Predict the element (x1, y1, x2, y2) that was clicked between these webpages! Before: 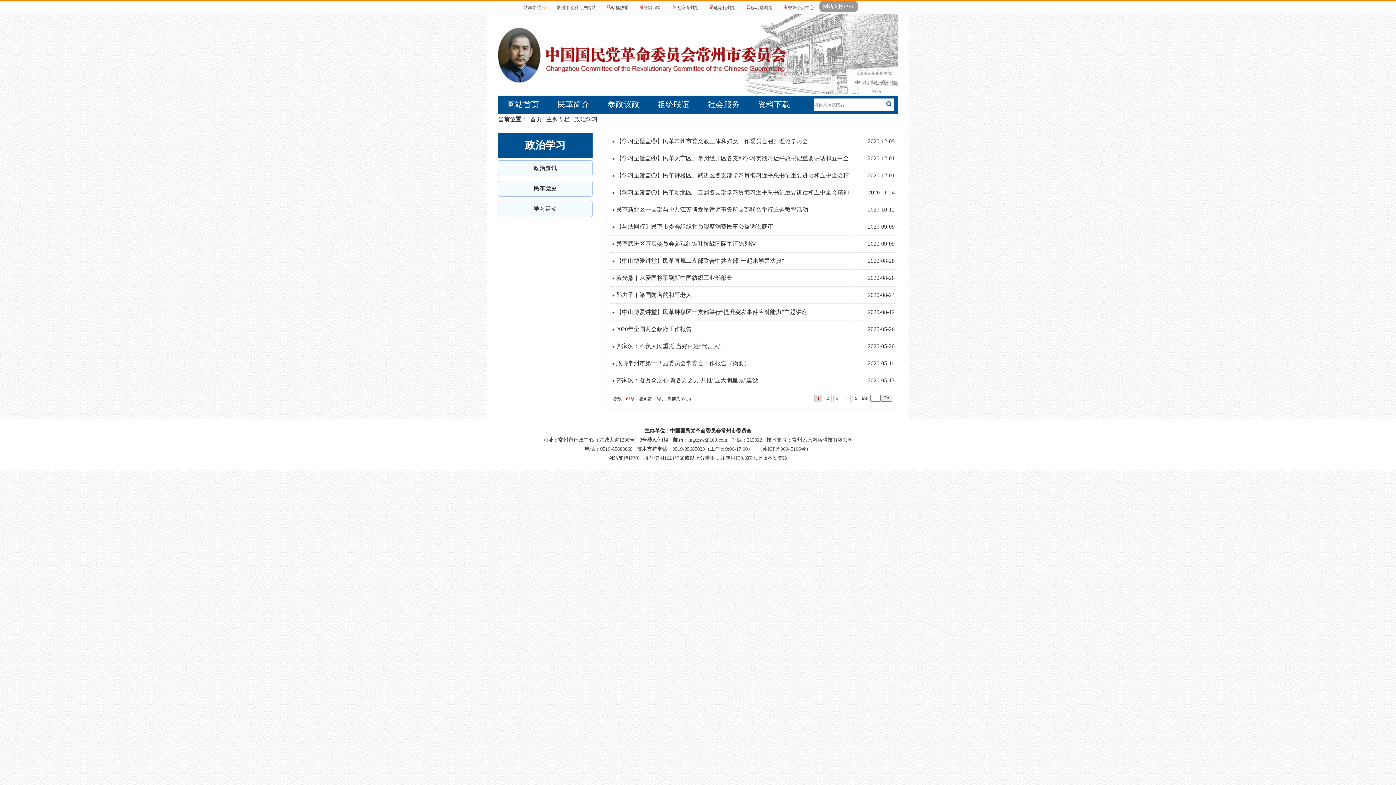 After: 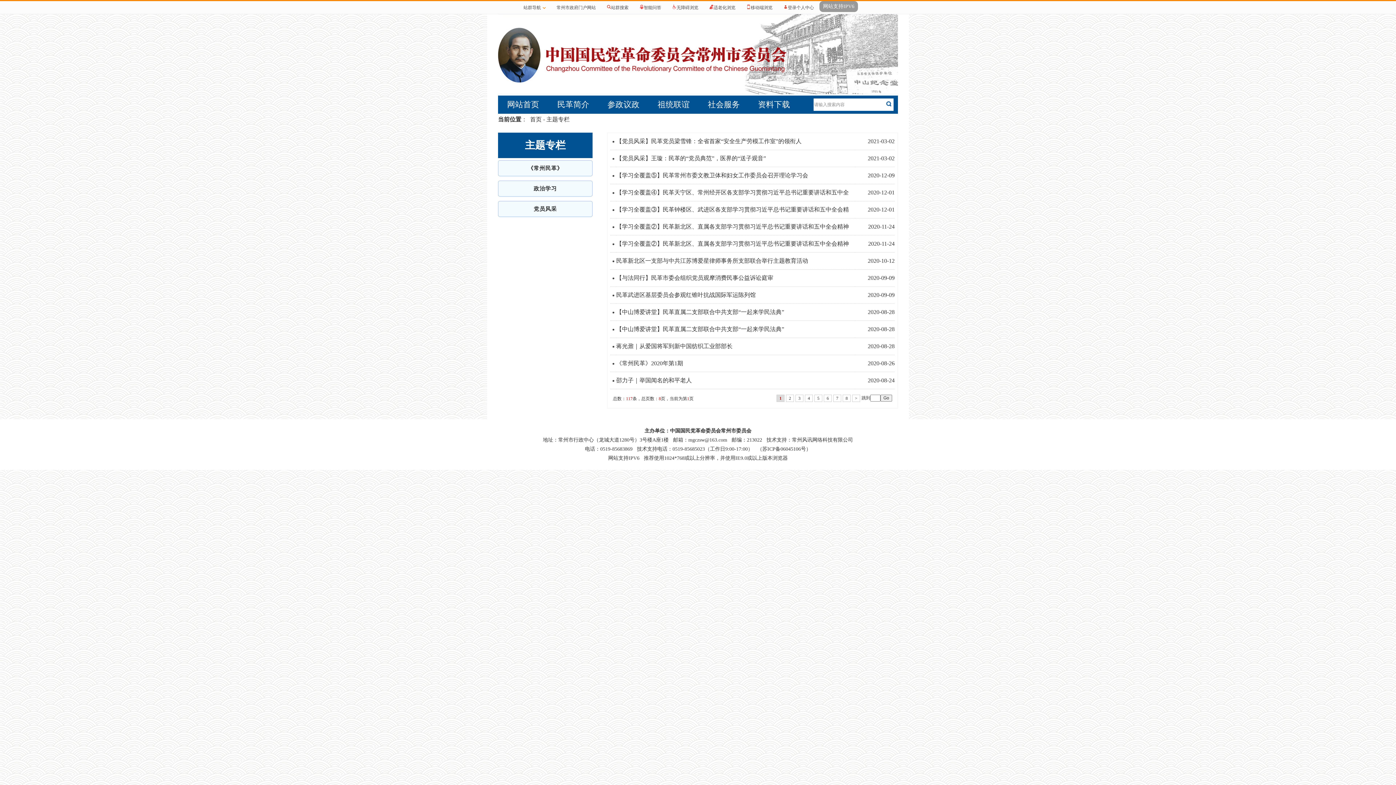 Action: label: 主题专栏 bbox: (546, 116, 569, 122)